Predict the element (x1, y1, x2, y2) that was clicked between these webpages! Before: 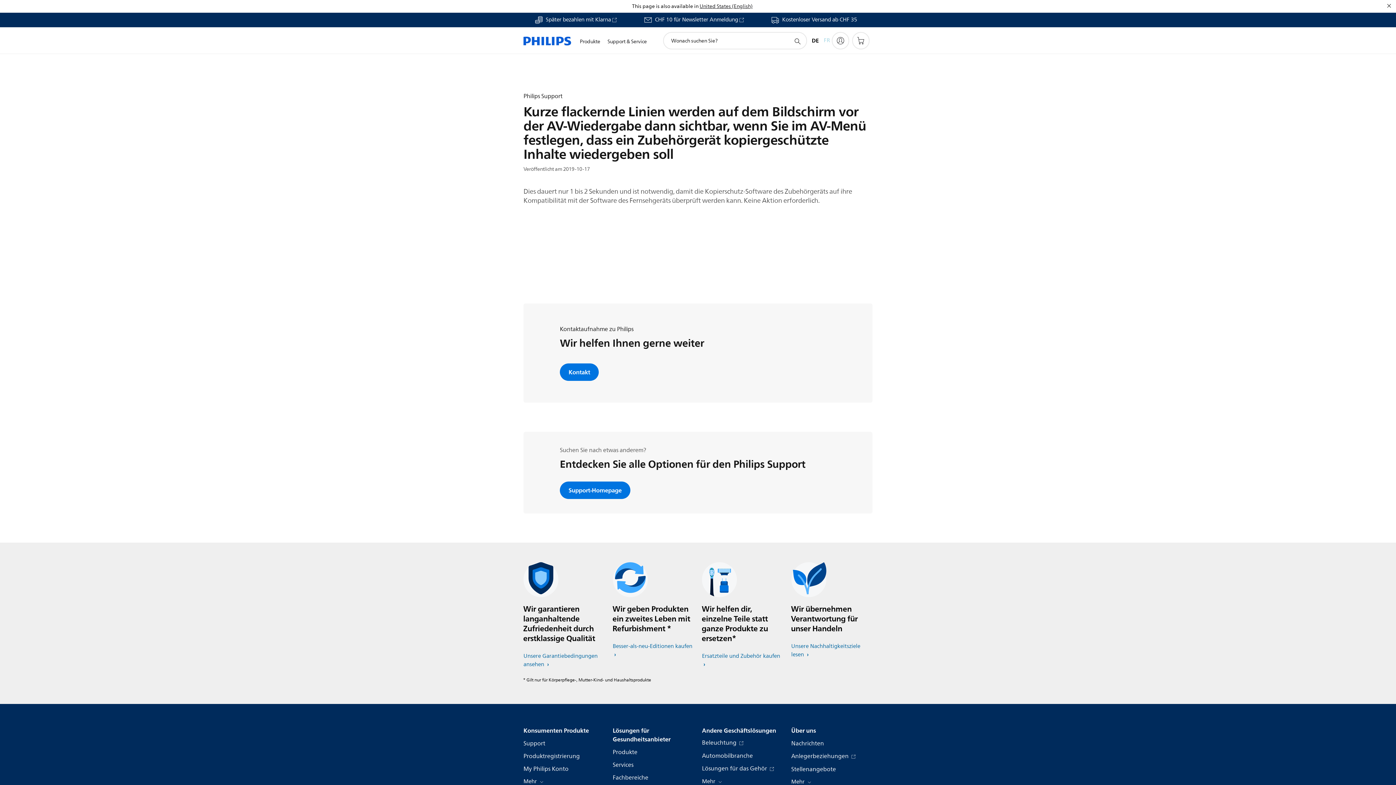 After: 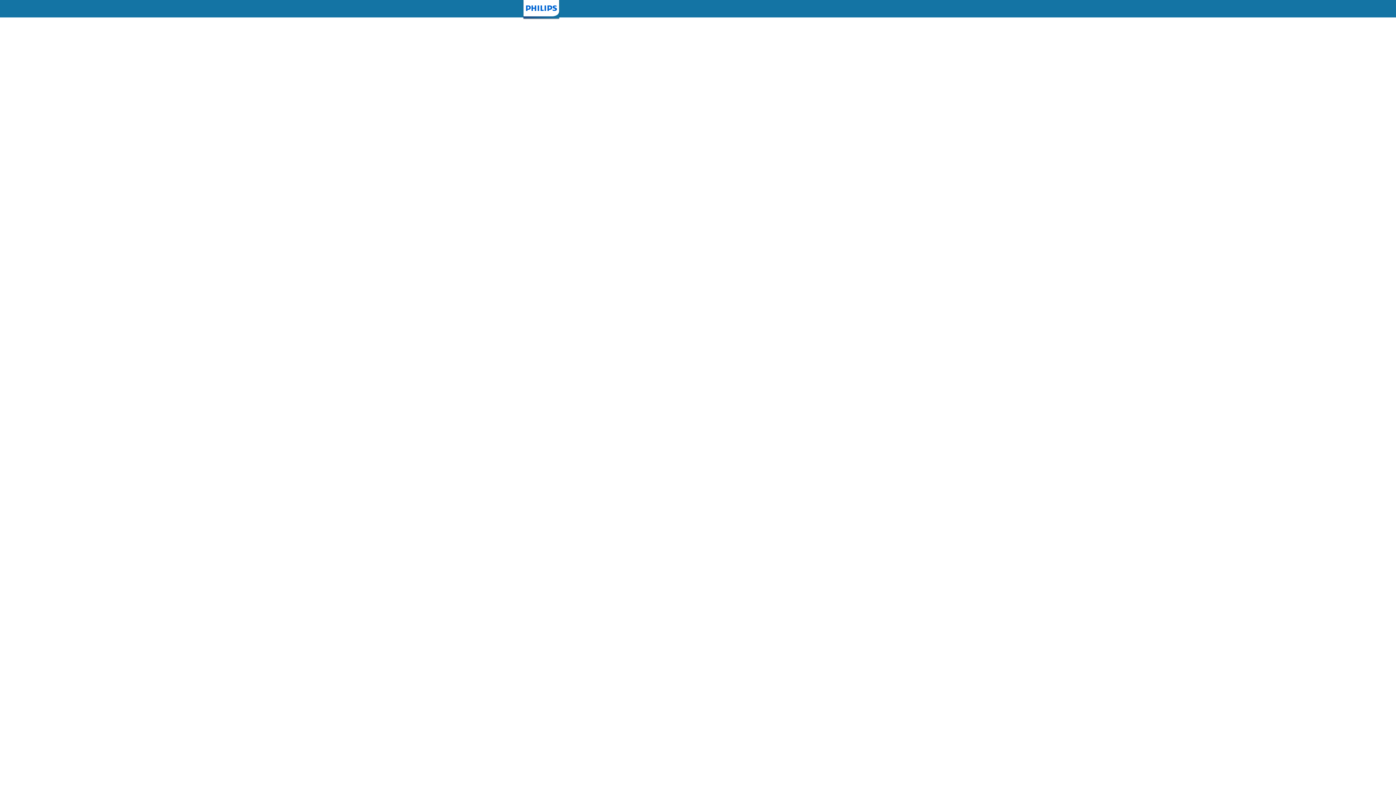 Action: label: My Philips Konto bbox: (523, 765, 568, 773)